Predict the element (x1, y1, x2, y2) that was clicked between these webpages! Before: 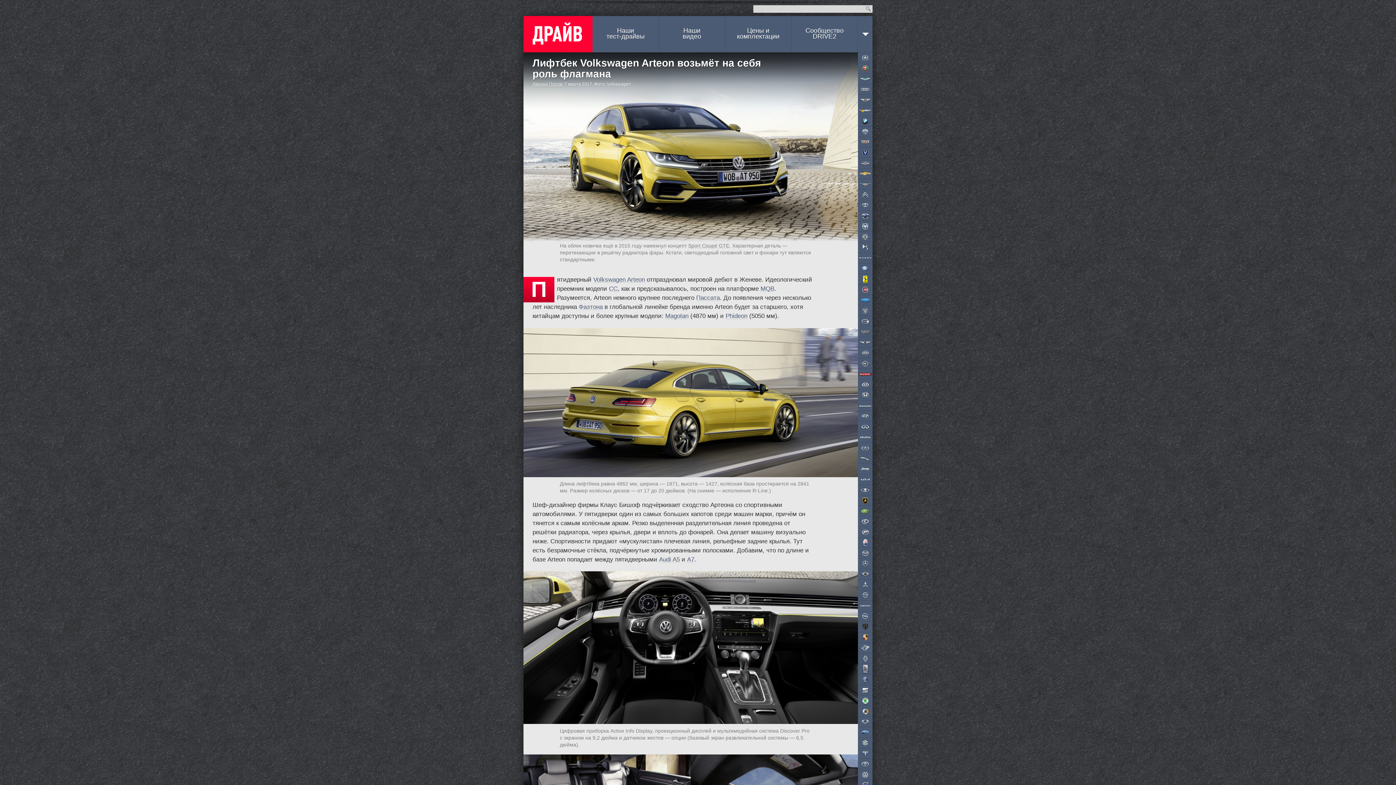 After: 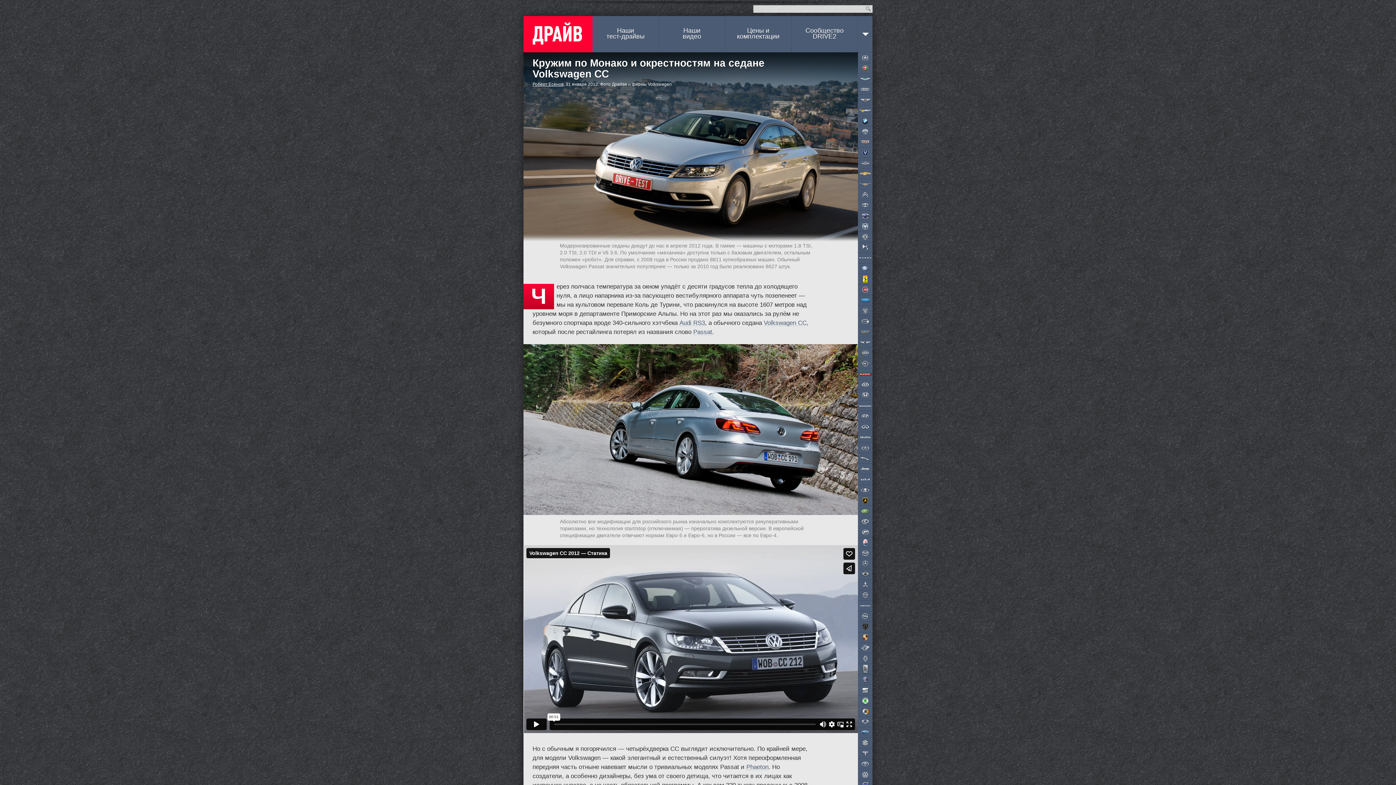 Action: bbox: (609, 285, 617, 292) label: СС